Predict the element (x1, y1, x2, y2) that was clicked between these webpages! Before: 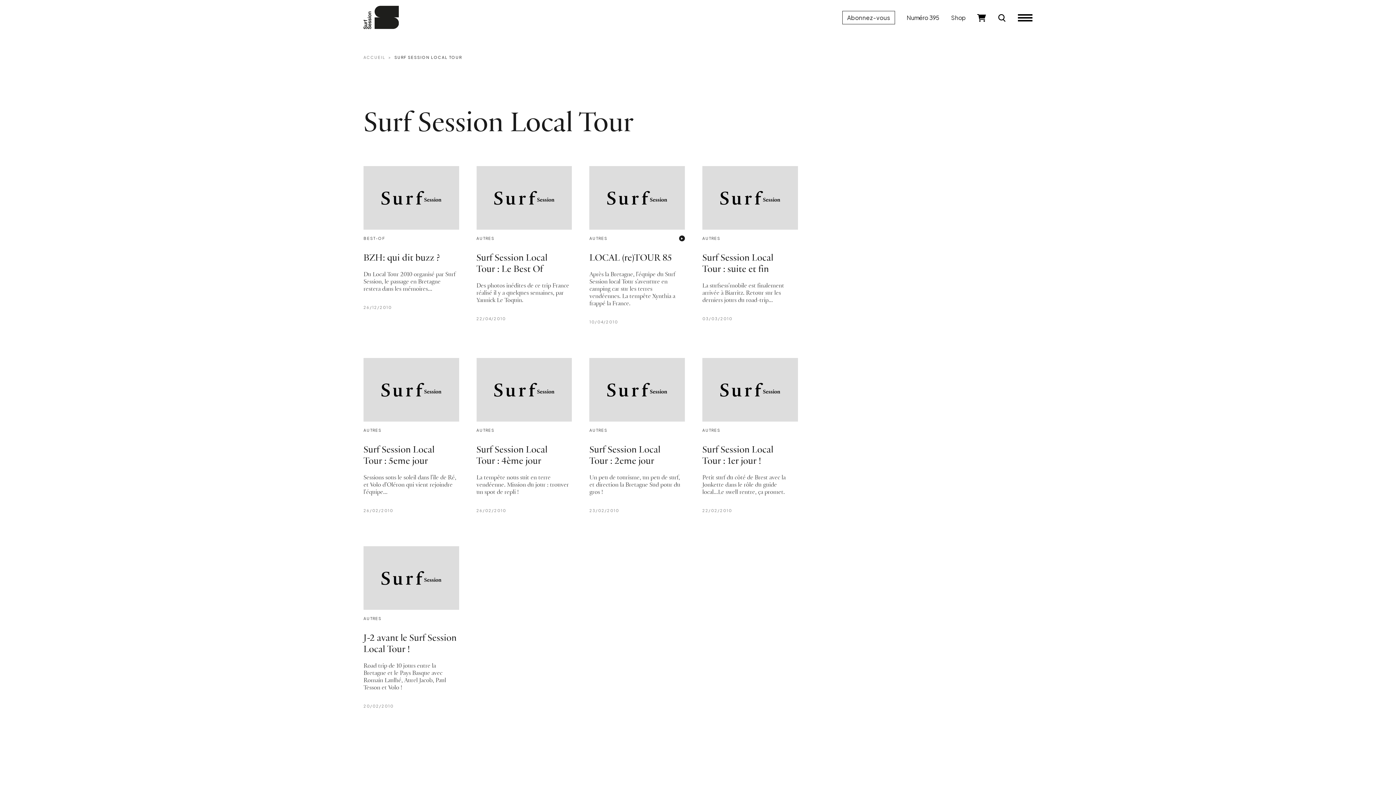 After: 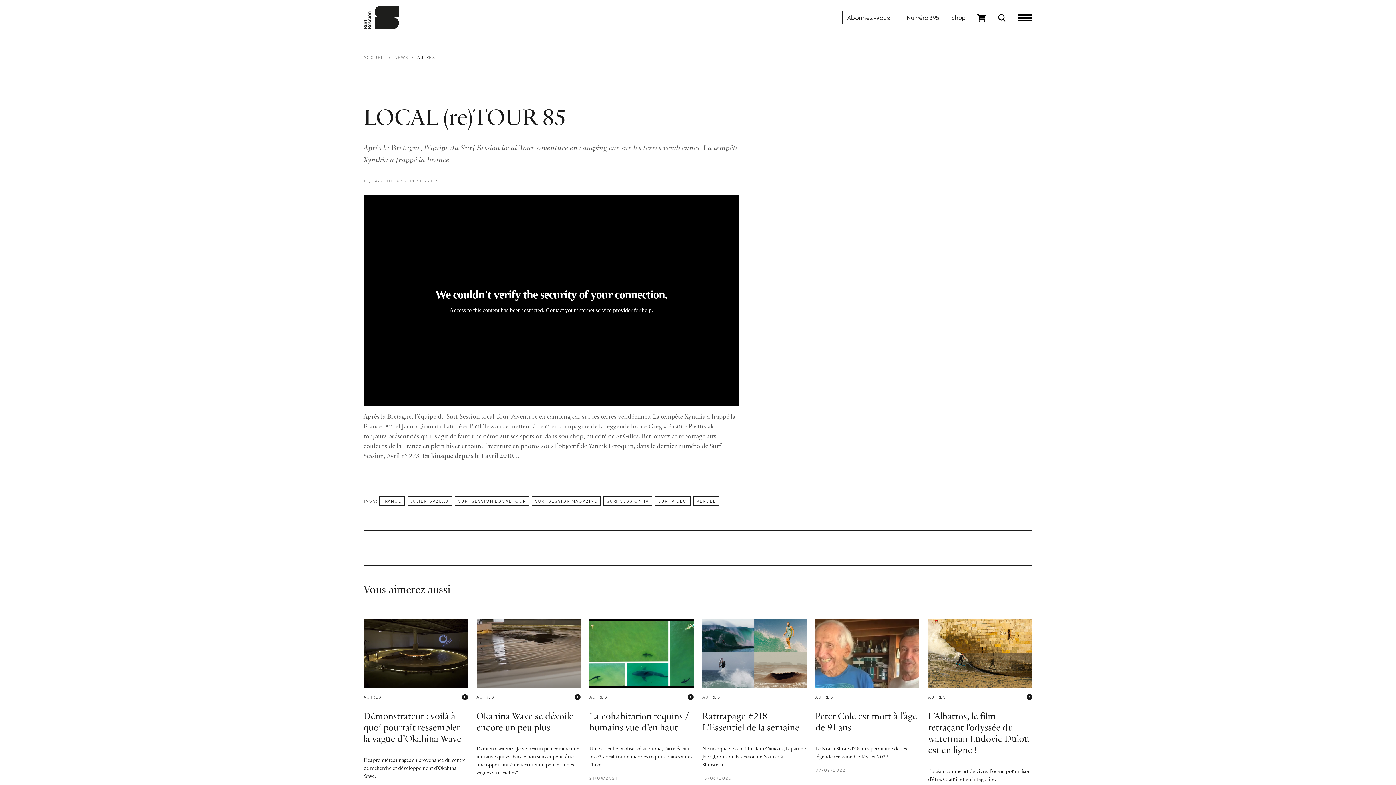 Action: bbox: (589, 253, 672, 263) label: LOCAL (re)TOUR 85